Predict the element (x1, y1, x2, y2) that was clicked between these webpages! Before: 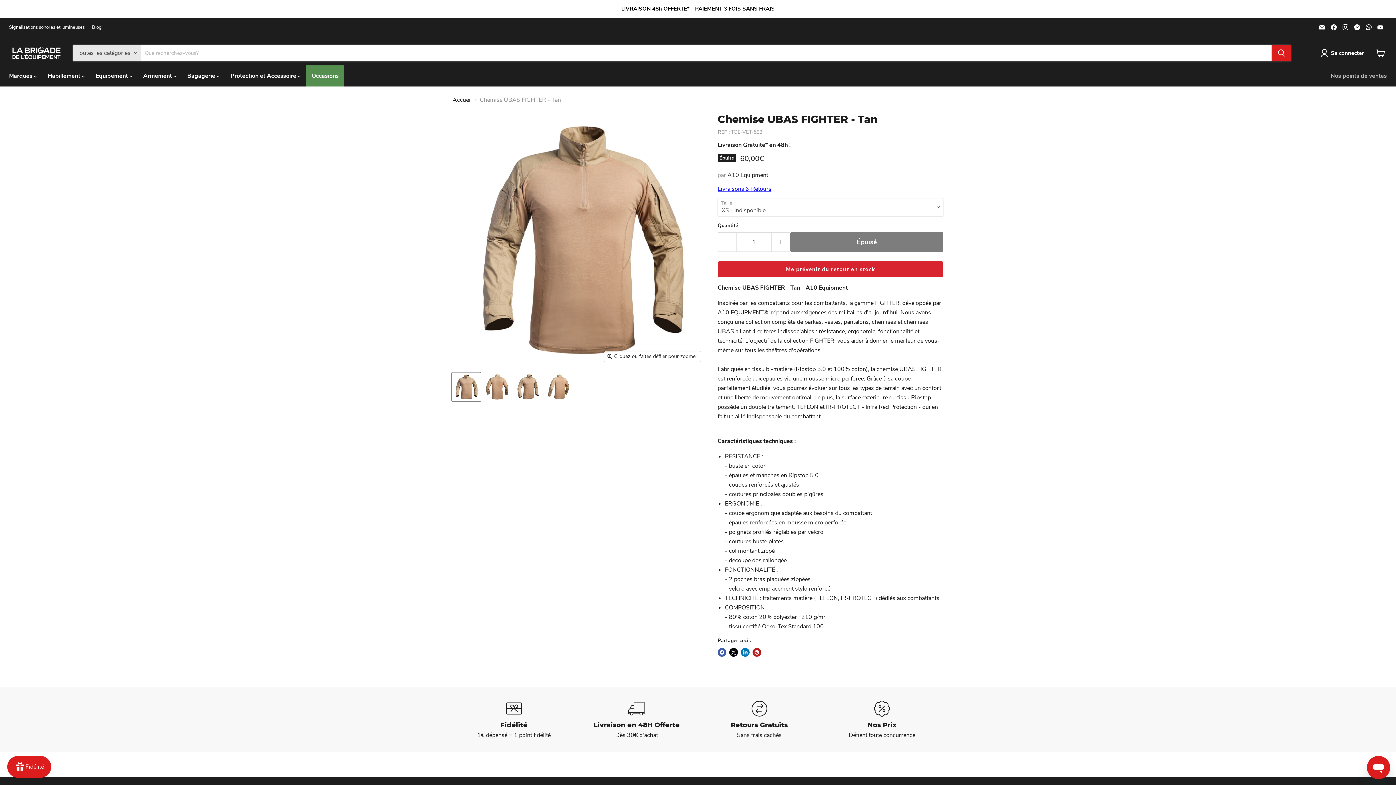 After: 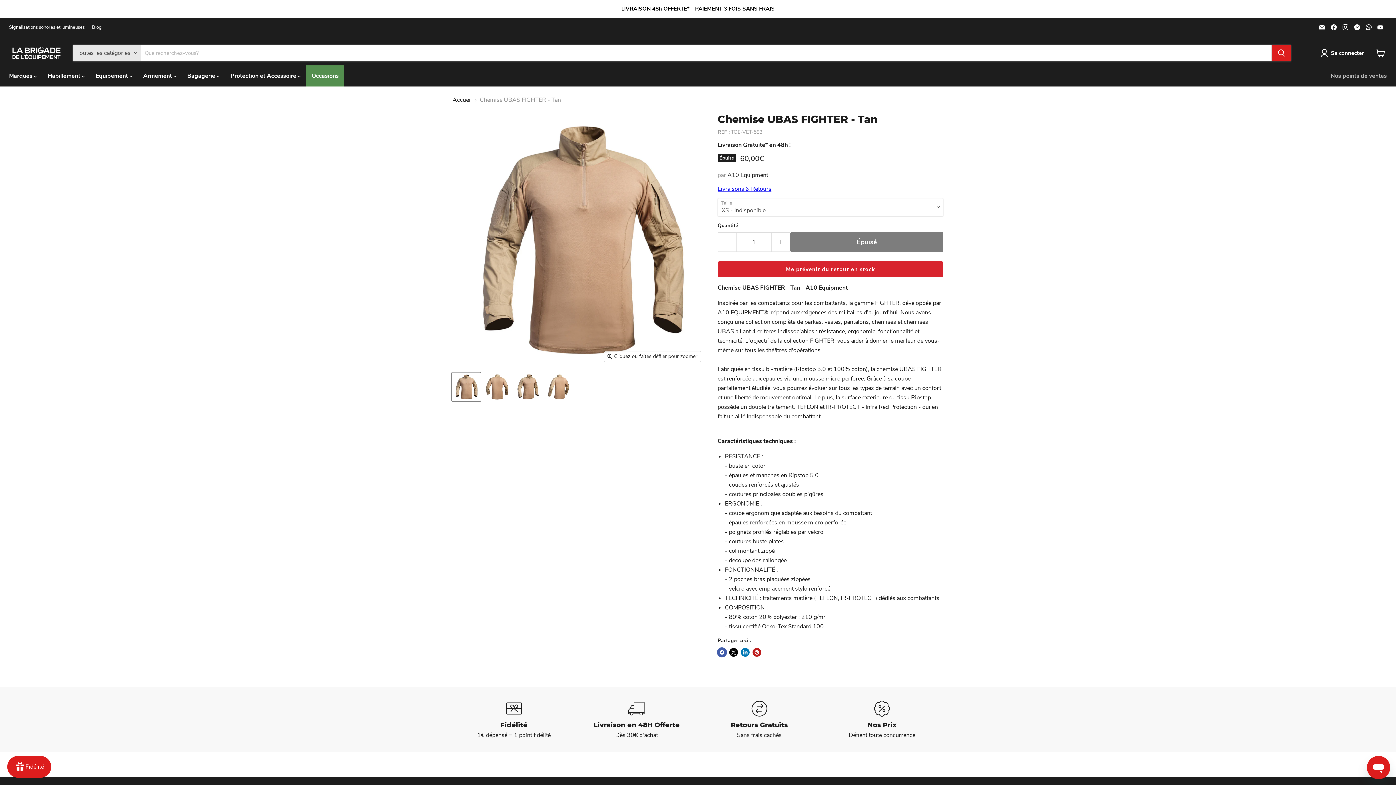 Action: bbox: (717, 648, 726, 657) label: Partager sur Facebook